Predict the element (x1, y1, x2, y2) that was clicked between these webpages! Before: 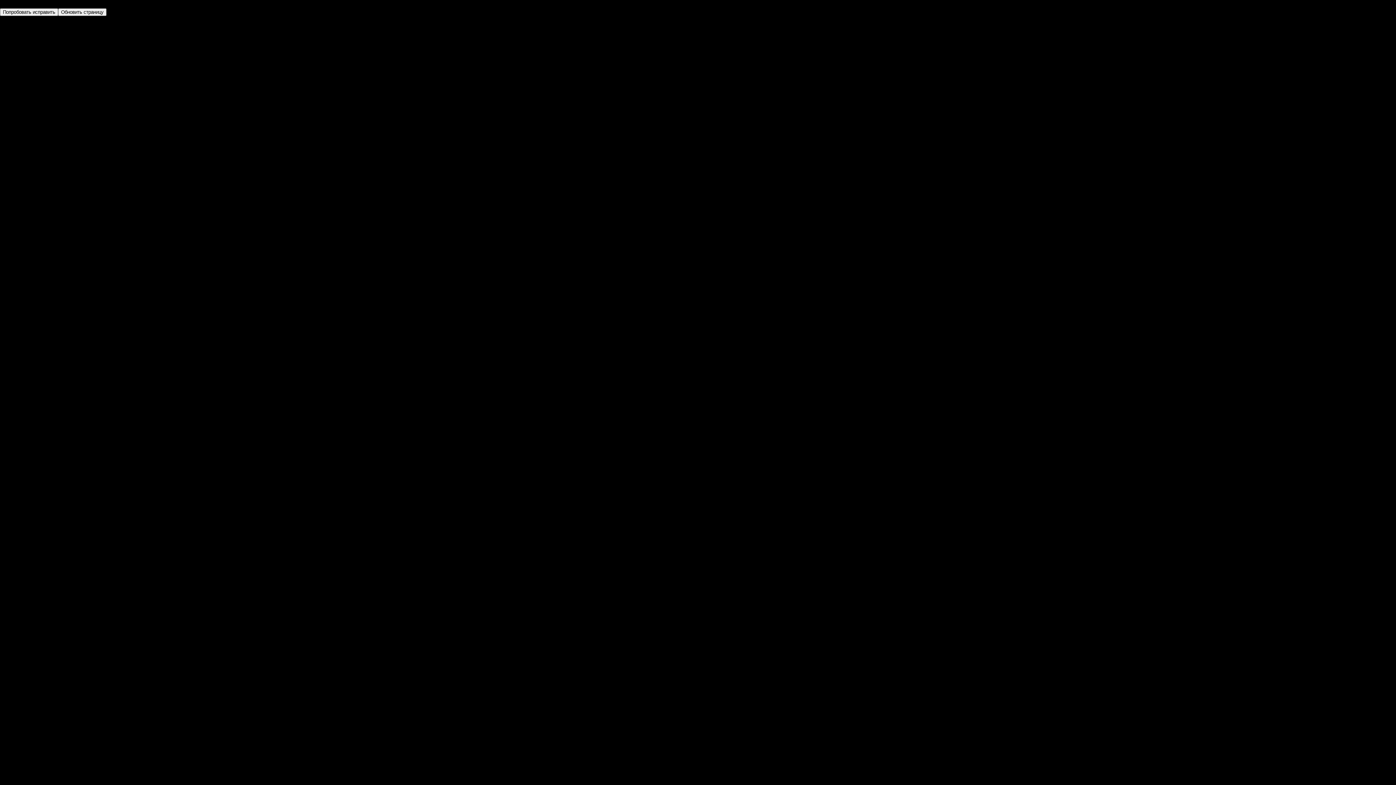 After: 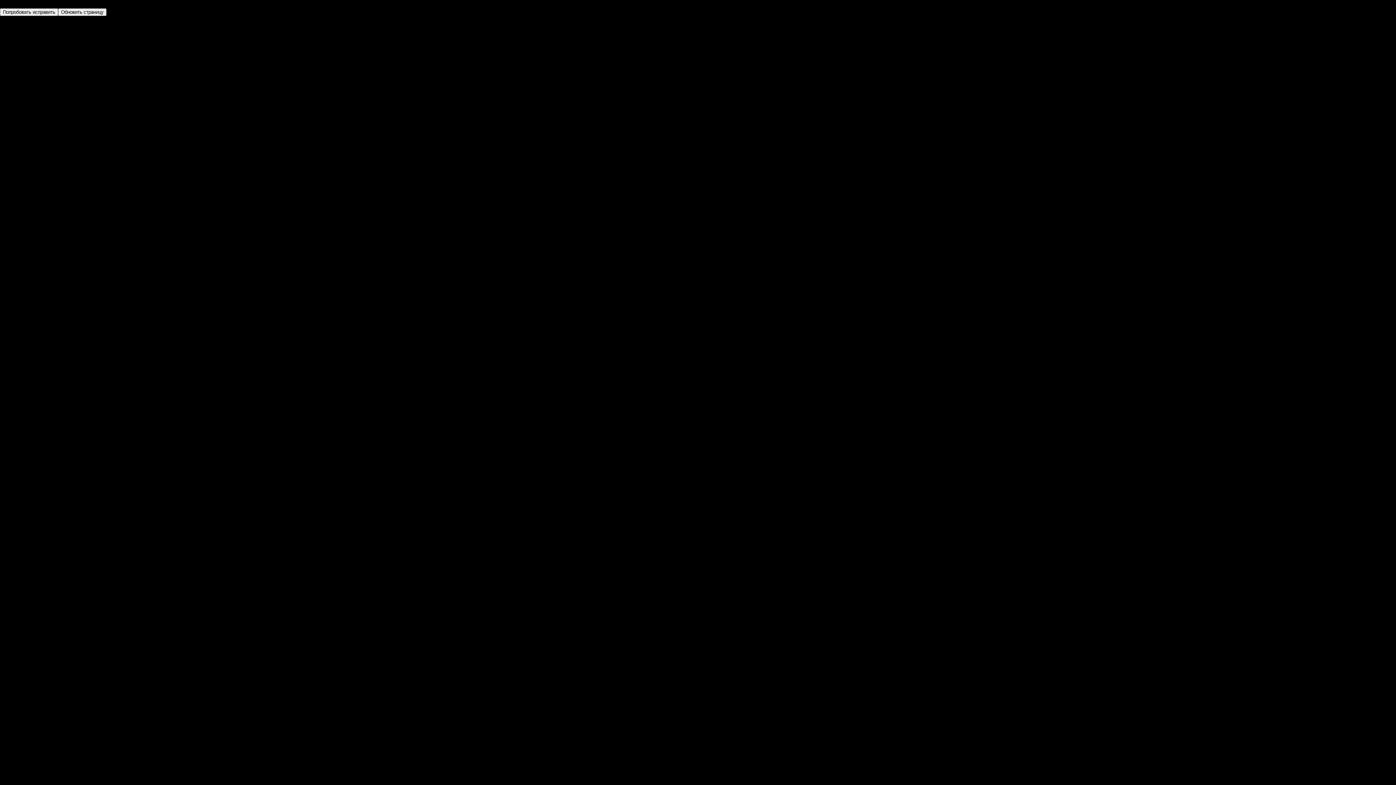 Action: label: Обновить страницу bbox: (58, 8, 106, 16)